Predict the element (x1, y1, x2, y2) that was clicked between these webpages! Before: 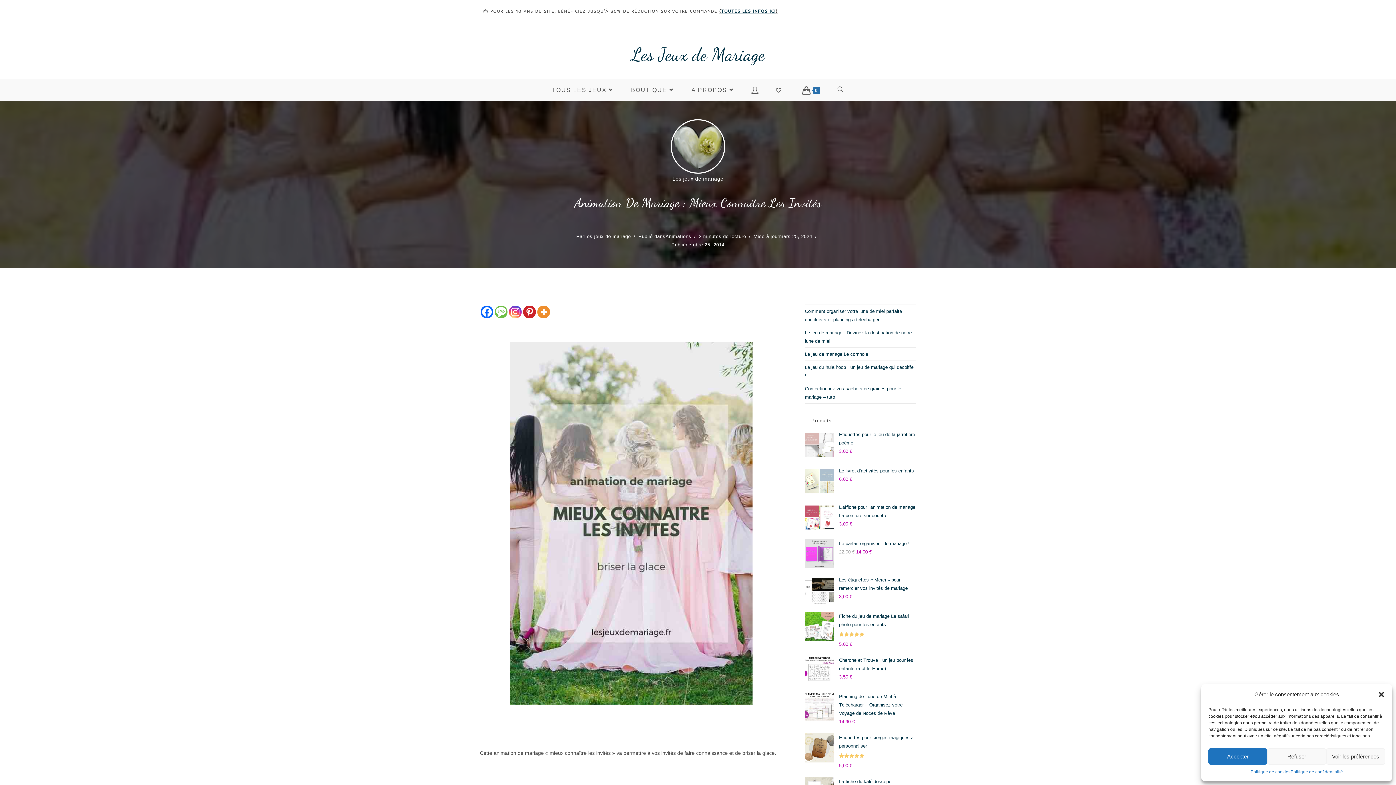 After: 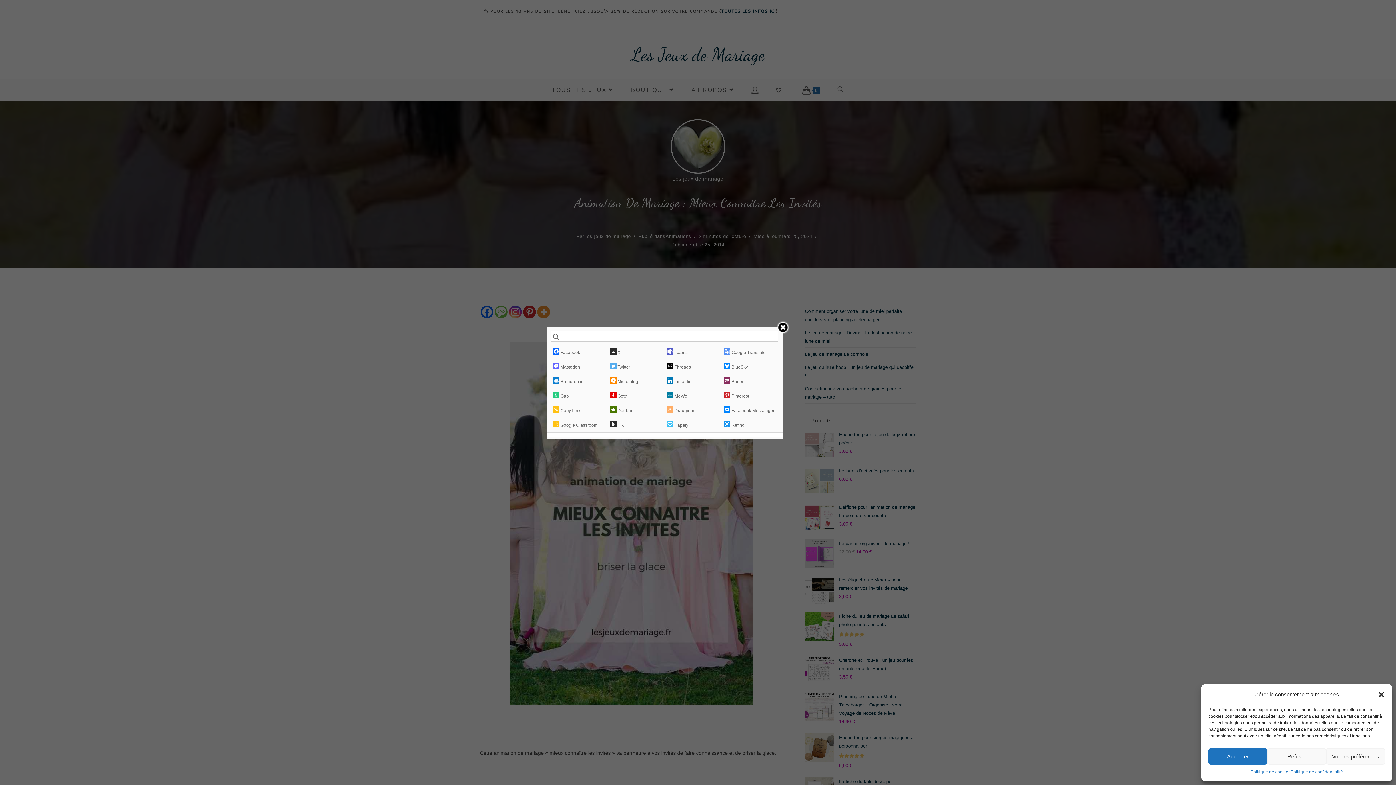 Action: label: More bbox: (537, 305, 550, 318)